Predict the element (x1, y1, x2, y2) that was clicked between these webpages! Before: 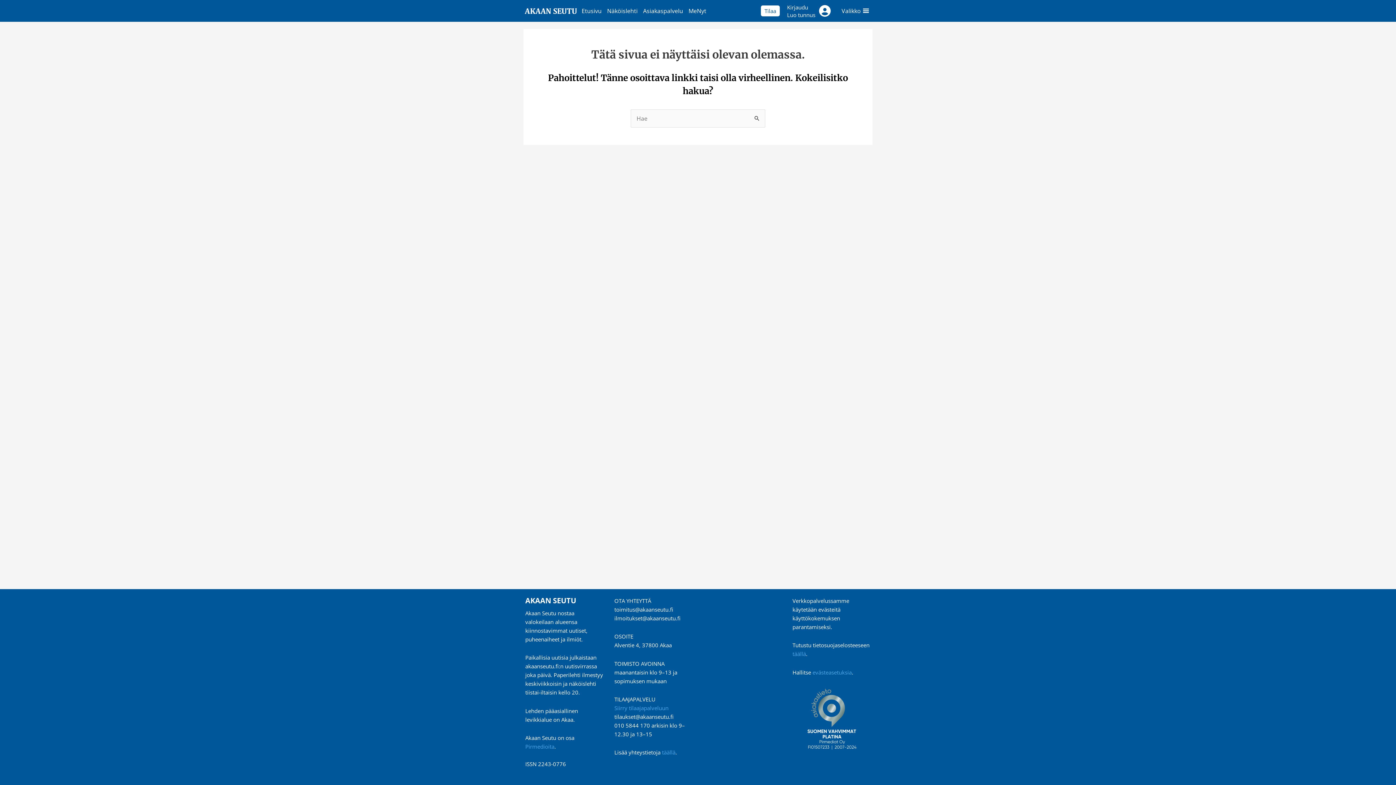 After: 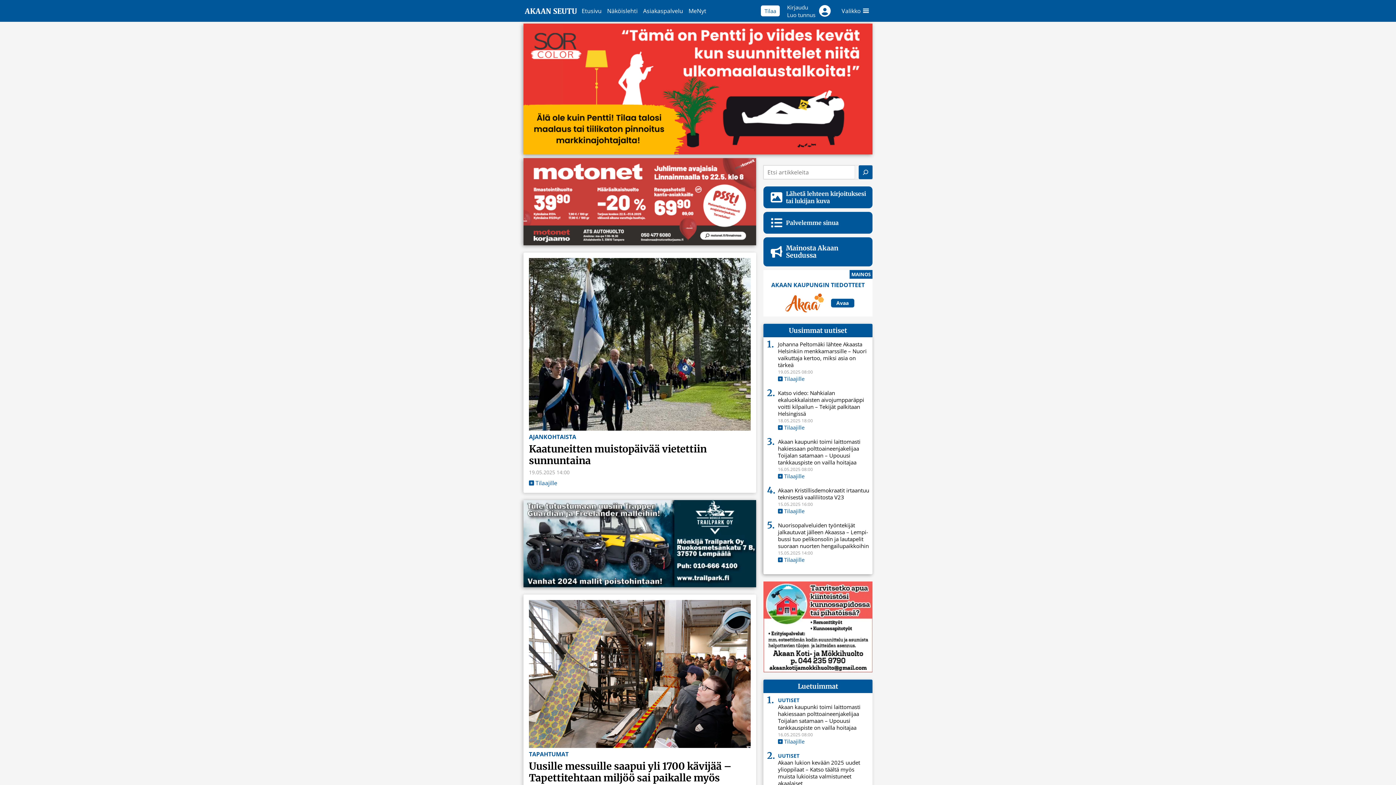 Action: bbox: (523, 6, 578, 14)